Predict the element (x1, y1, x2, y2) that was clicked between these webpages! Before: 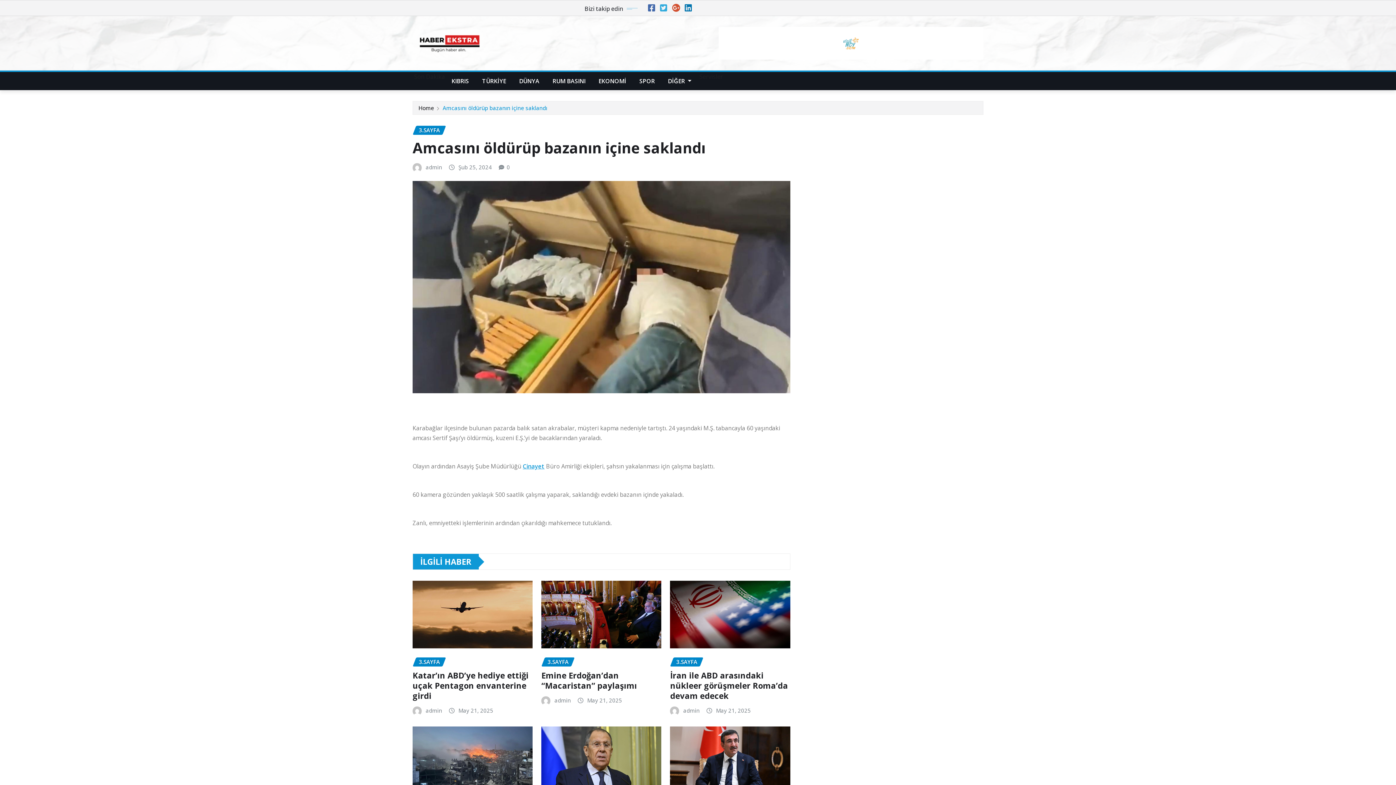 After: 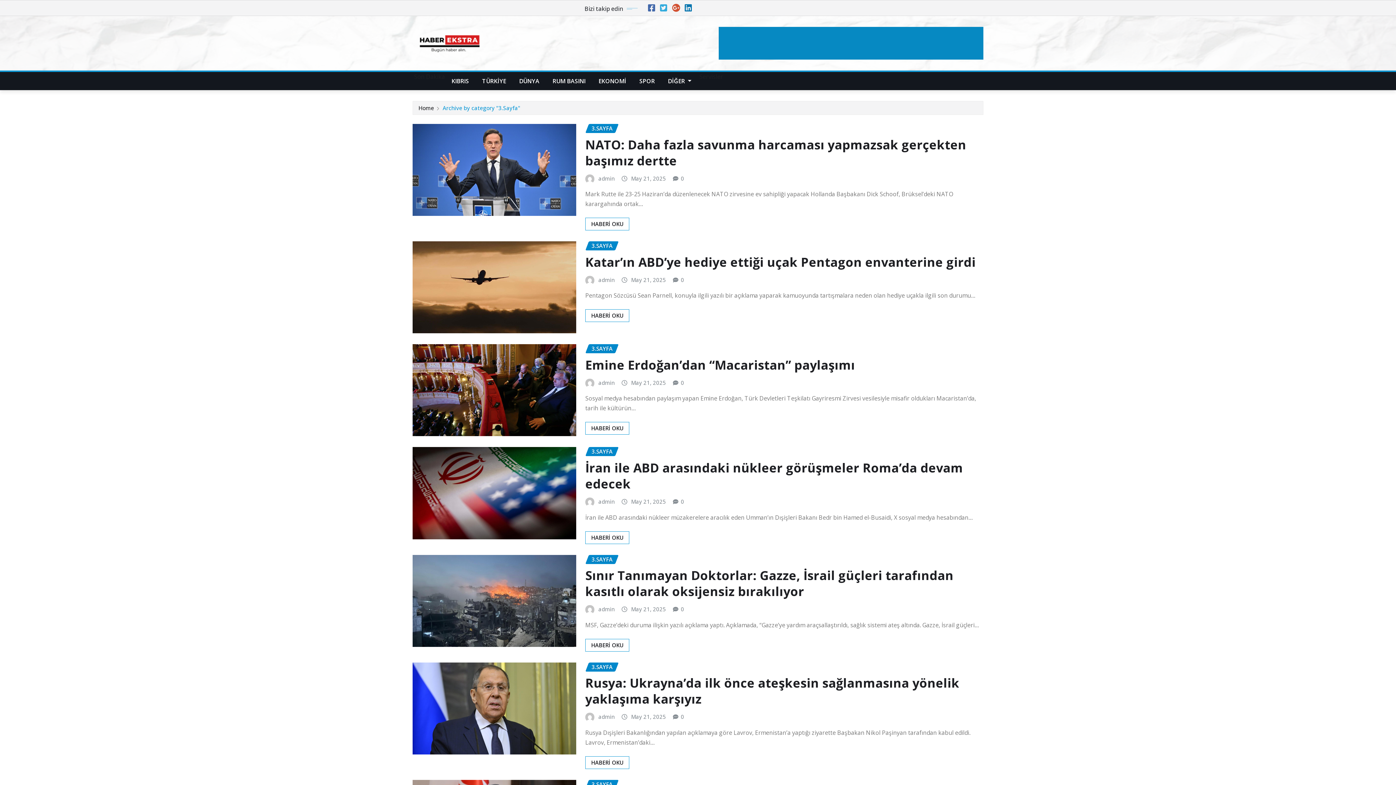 Action: label: 3.SAYFA bbox: (670, 657, 703, 666)